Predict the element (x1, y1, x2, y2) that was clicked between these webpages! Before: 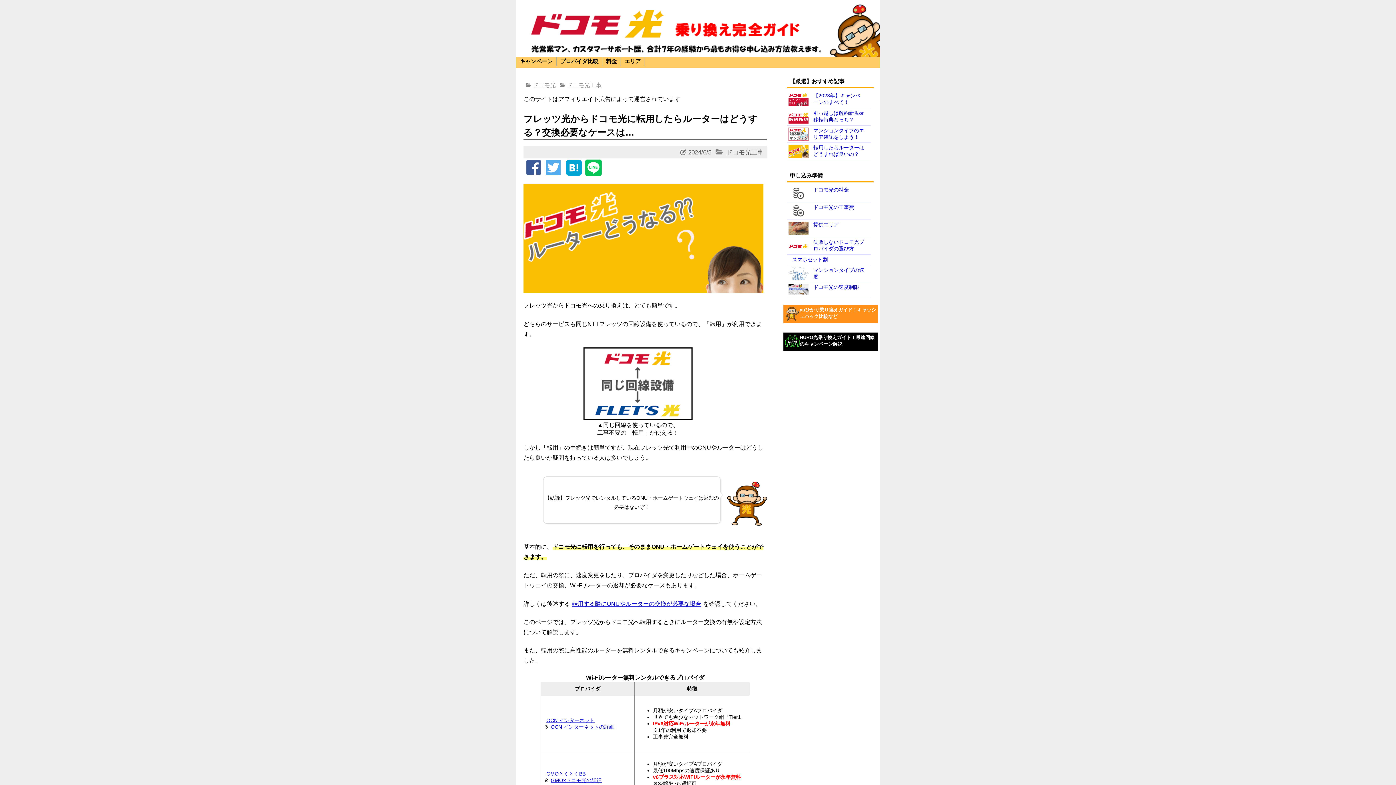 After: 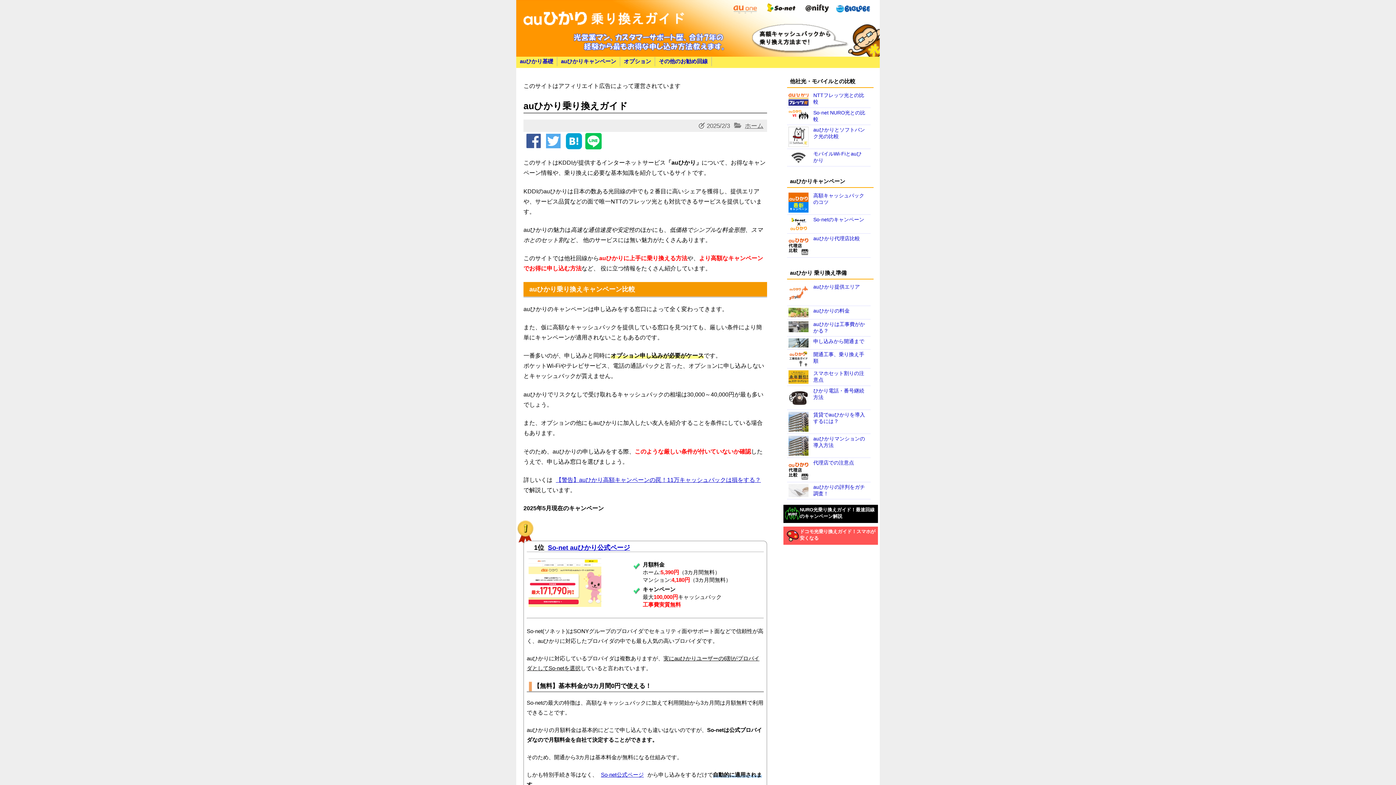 Action: label: auひかり乗り換えガイド！キャッシュバック比較など bbox: (781, 311, 880, 320)